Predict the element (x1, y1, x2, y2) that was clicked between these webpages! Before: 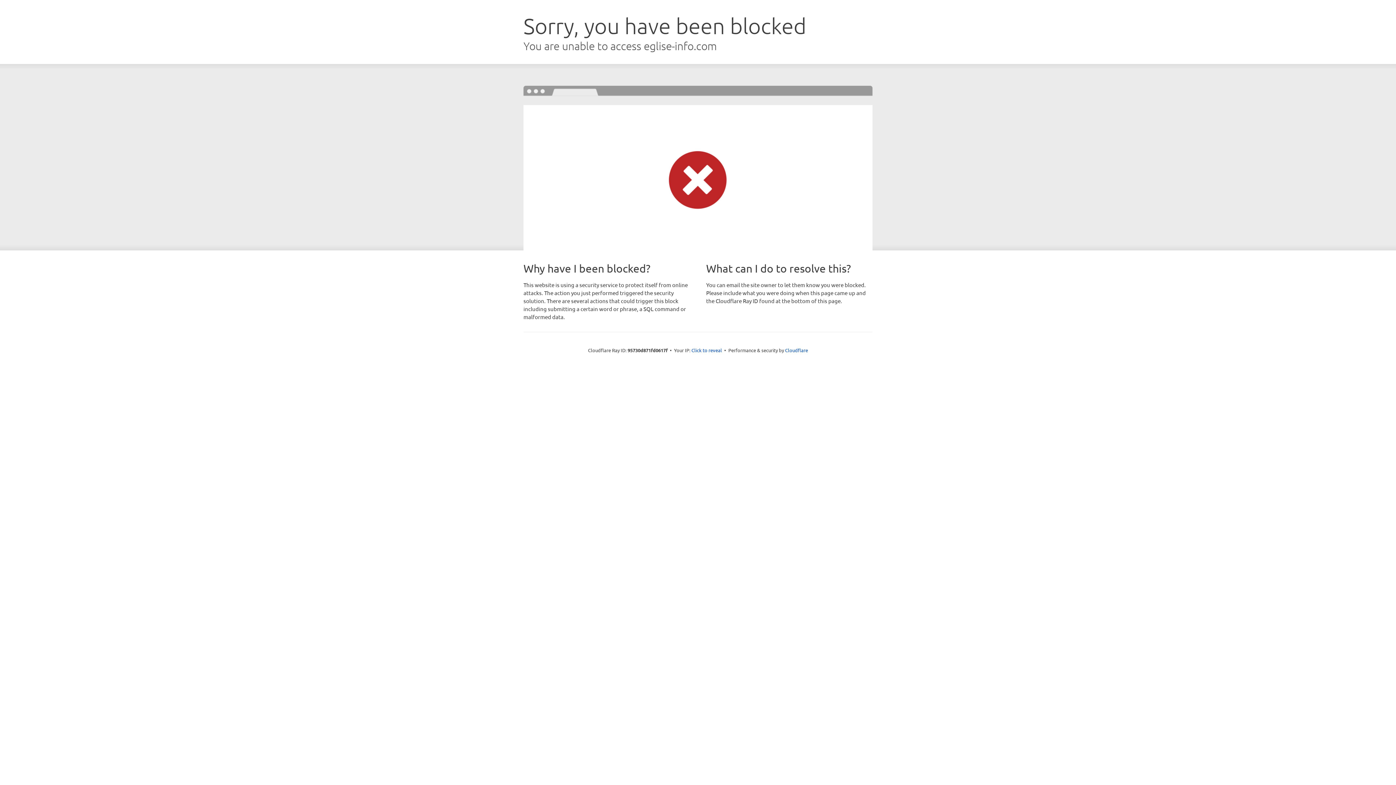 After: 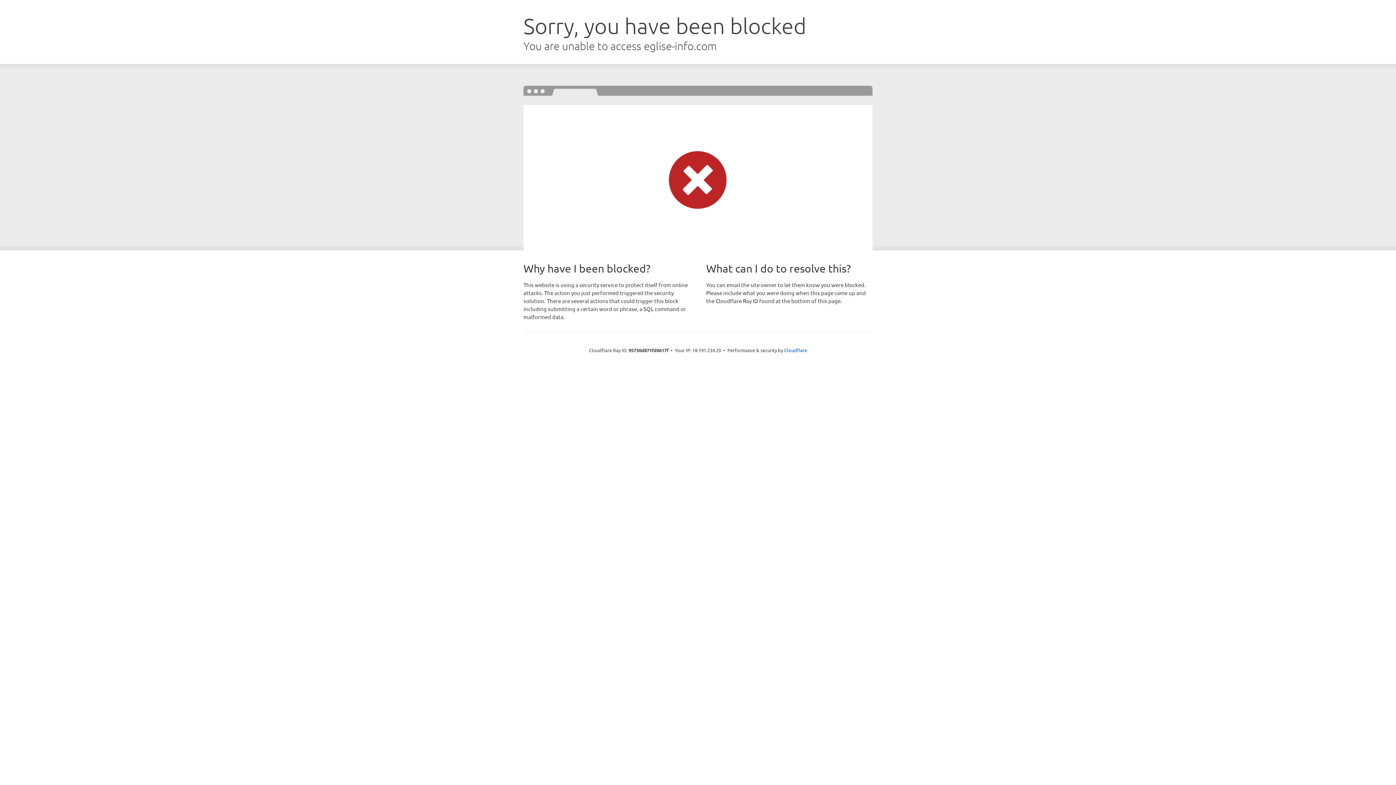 Action: label: Click to reveal bbox: (691, 346, 722, 353)